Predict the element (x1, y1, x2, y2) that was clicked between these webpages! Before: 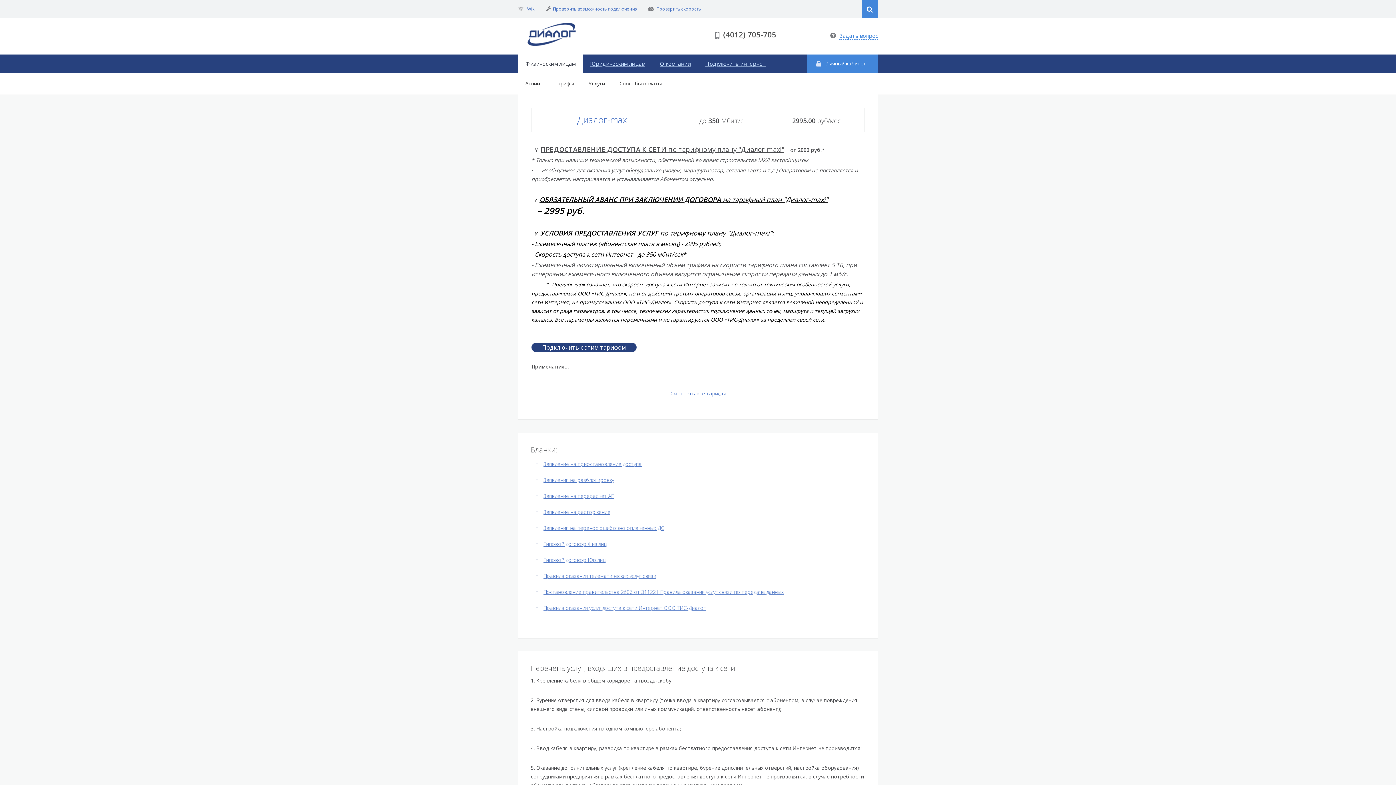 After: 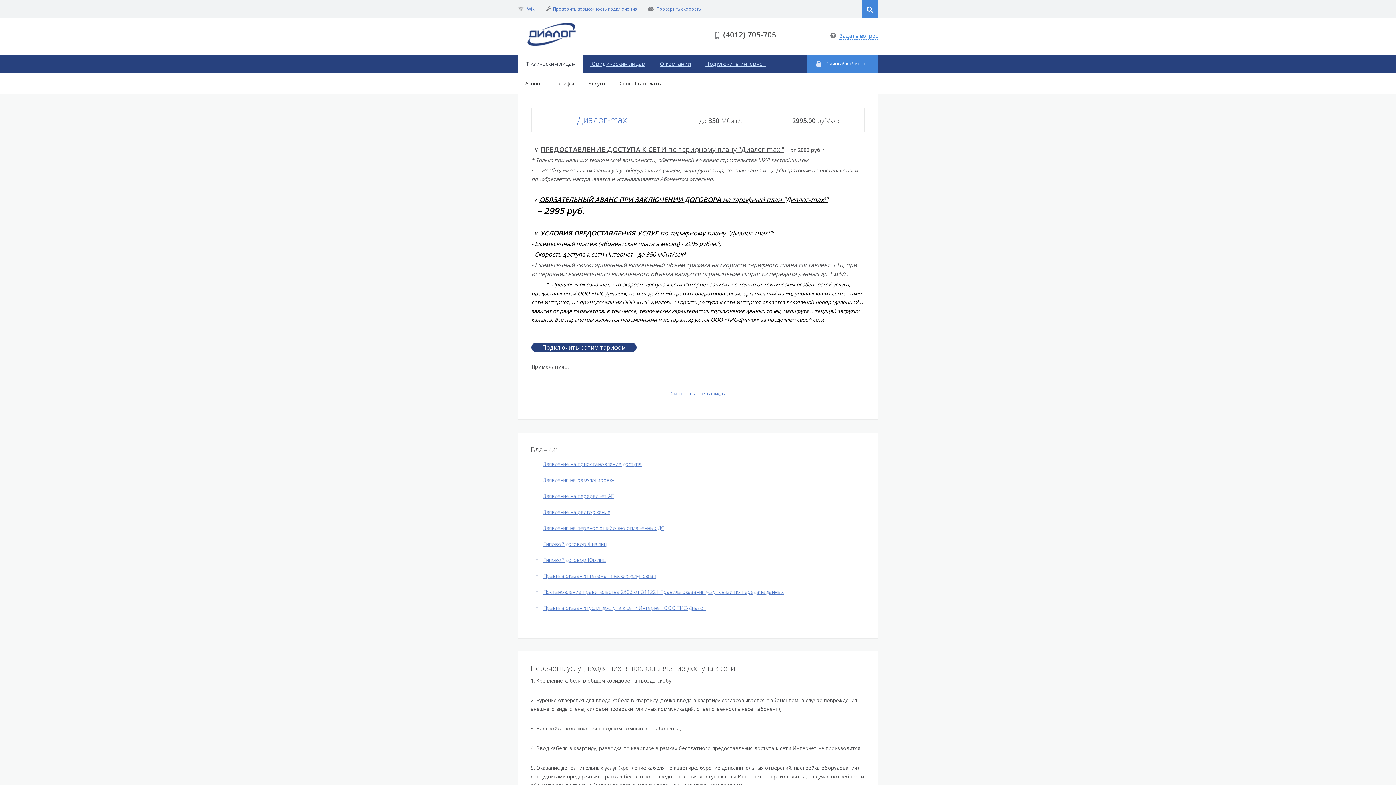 Action: bbox: (543, 476, 614, 483) label: Заявления на разблокировку